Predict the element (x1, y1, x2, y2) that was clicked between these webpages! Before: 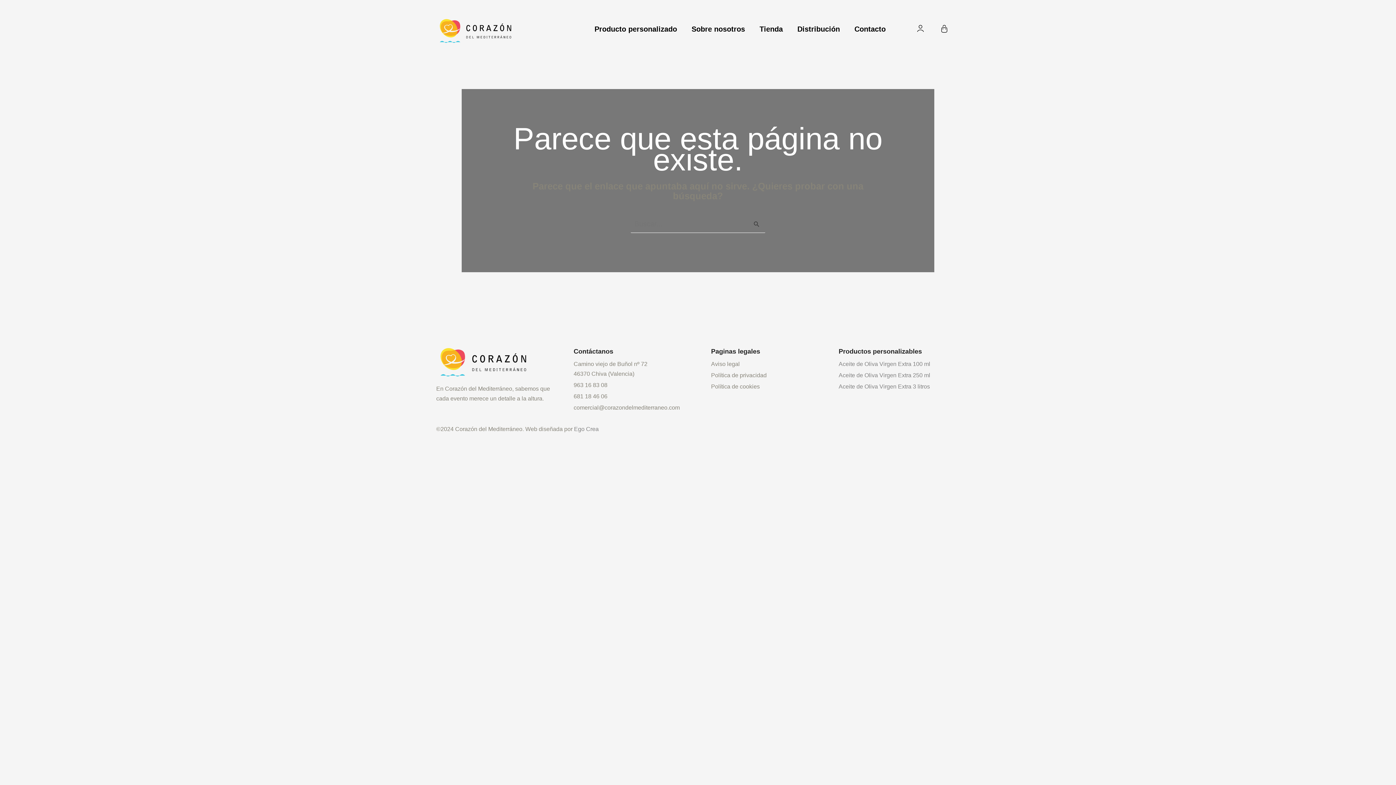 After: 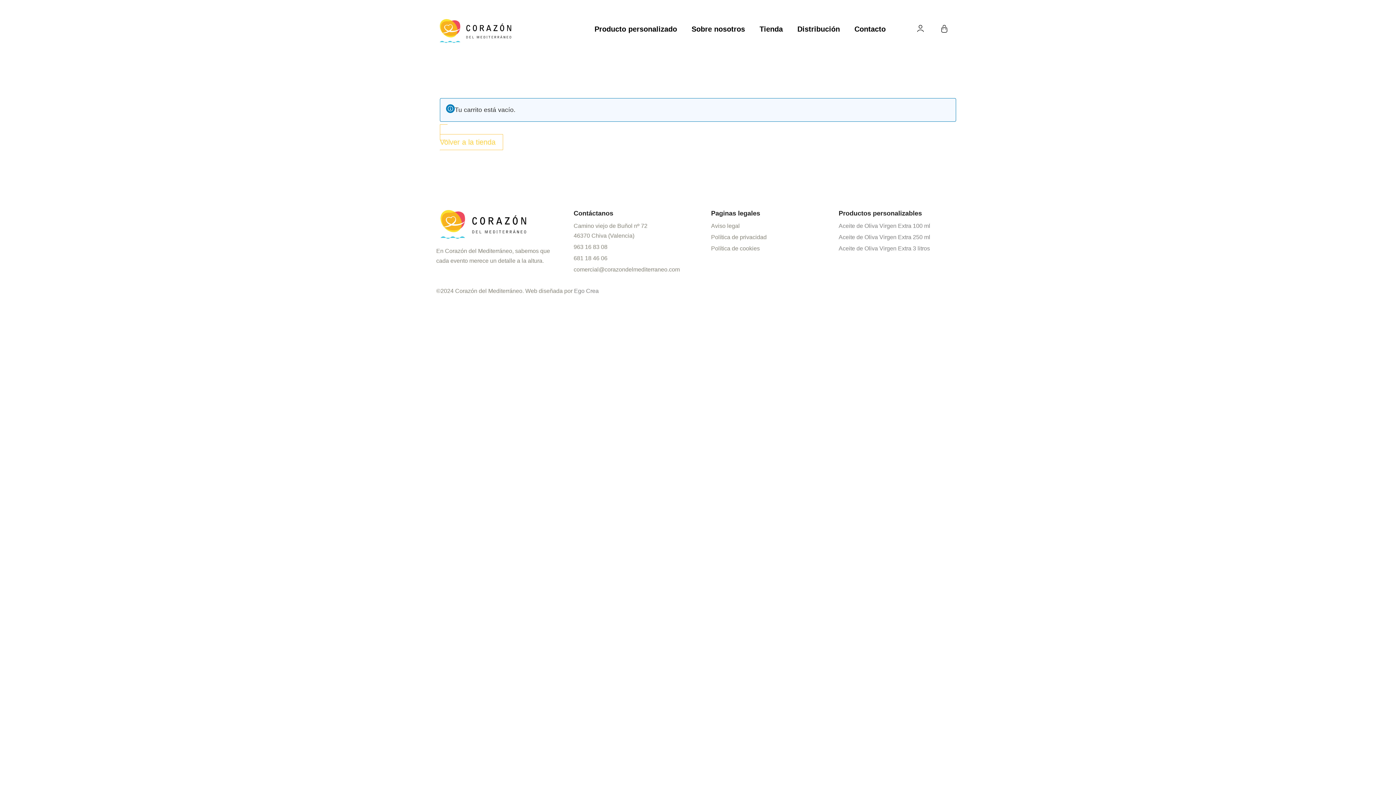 Action: bbox: (939, 23, 949, 33)